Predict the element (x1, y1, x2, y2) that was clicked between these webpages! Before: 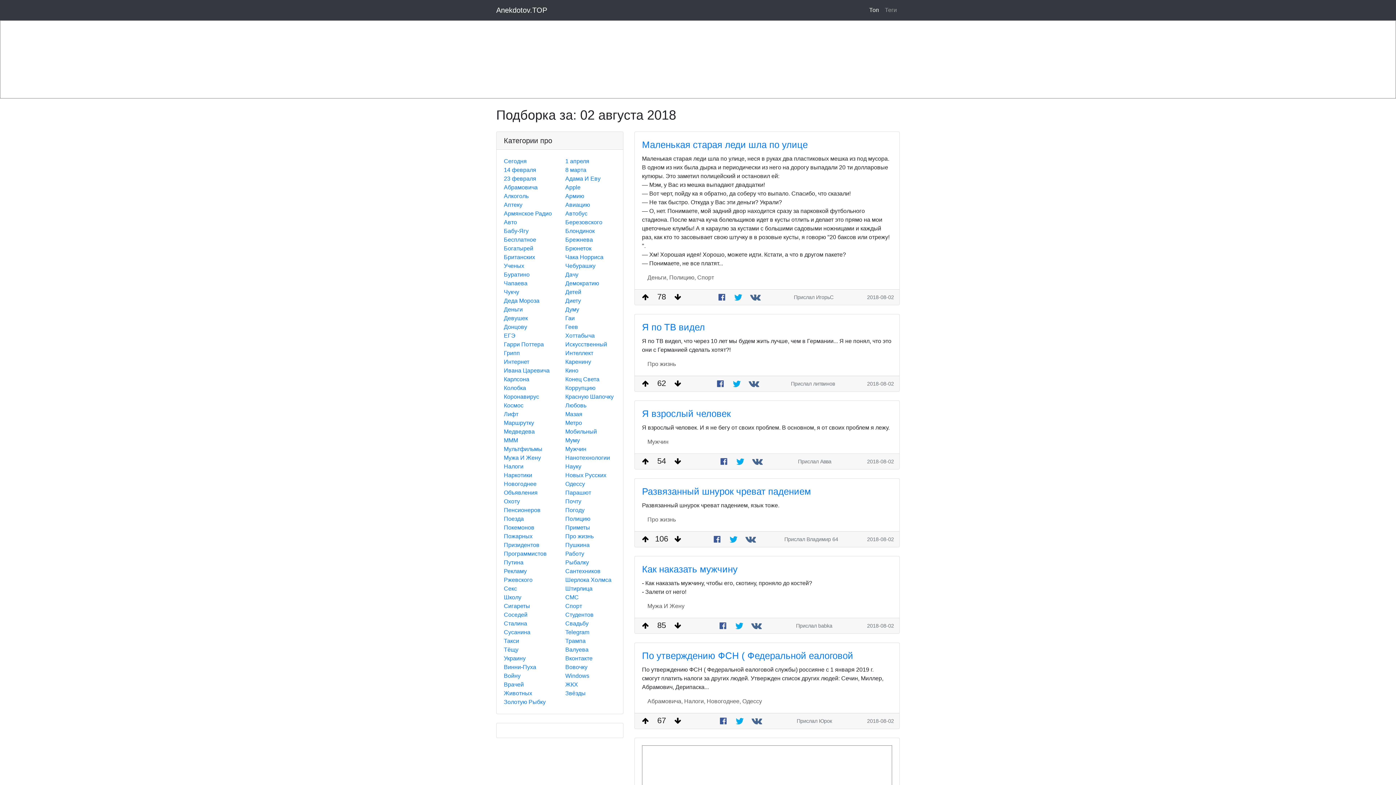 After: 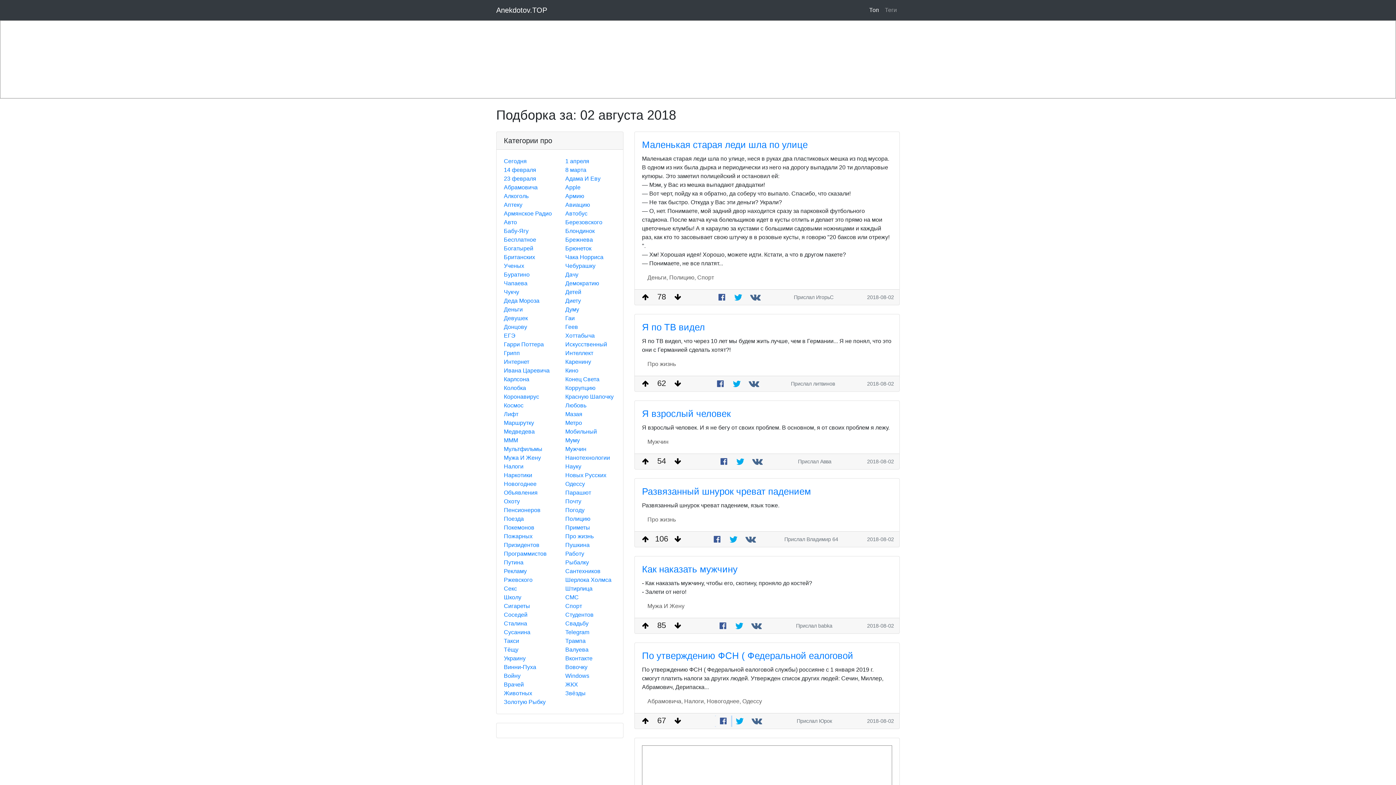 Action: bbox: (715, 715, 731, 727)